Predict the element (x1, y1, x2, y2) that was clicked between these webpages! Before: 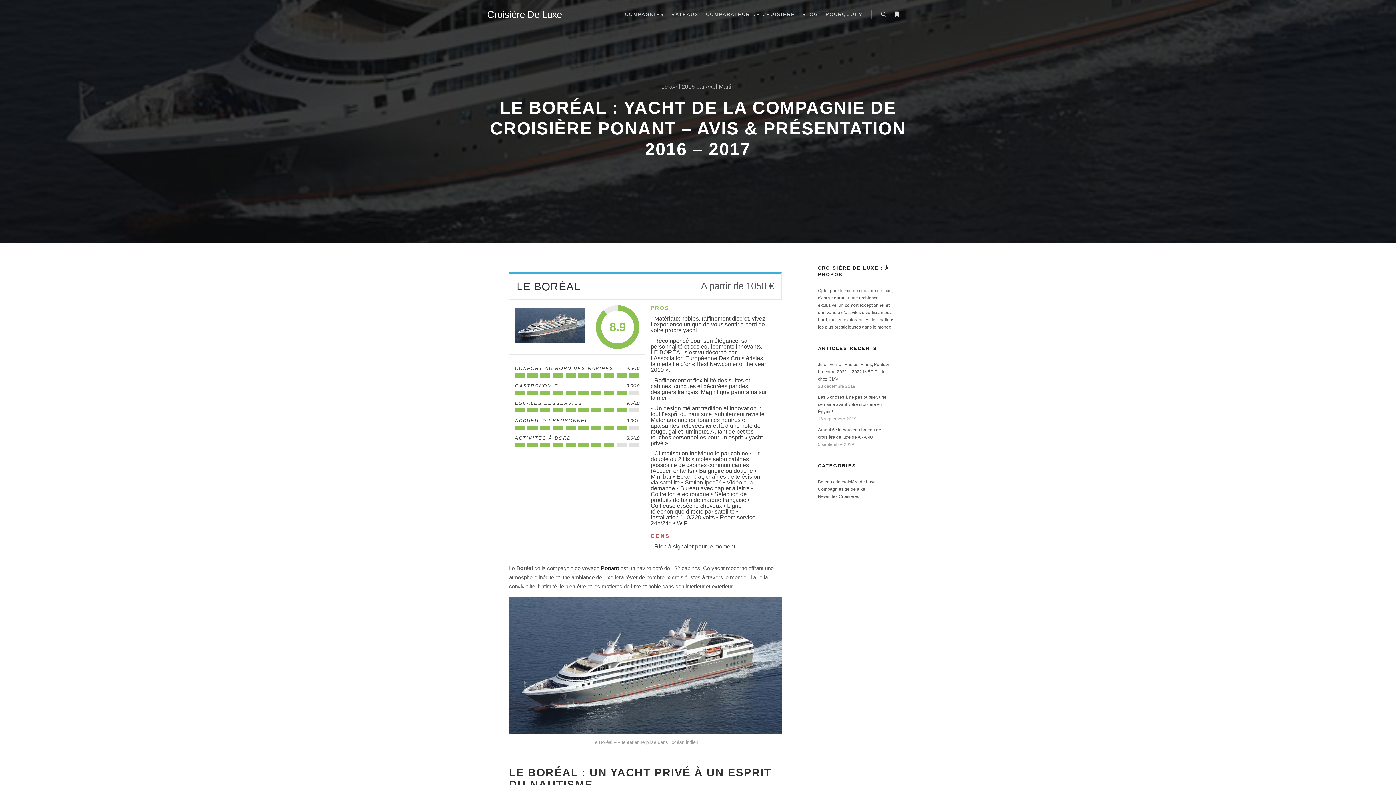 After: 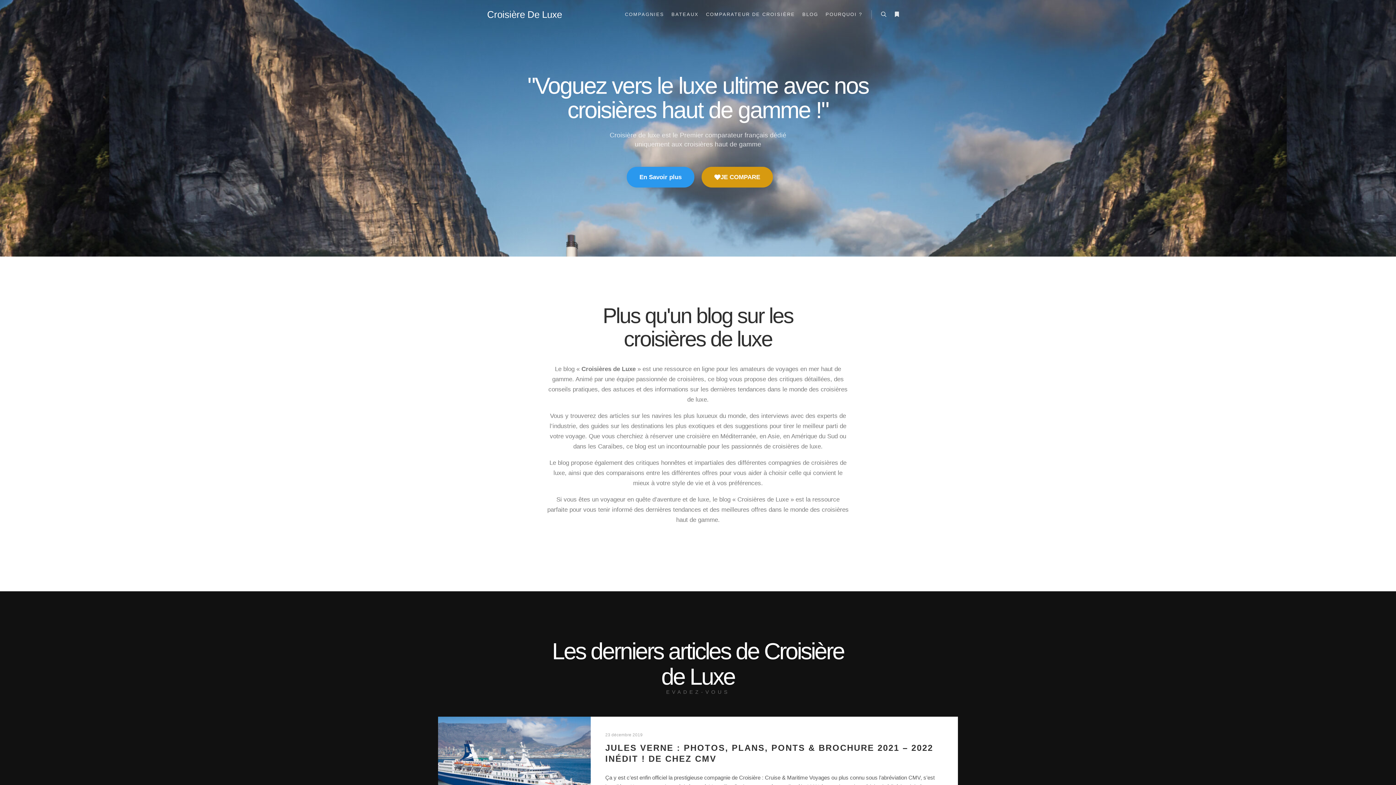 Action: bbox: (705, 83, 734, 89) label: Axel Martin